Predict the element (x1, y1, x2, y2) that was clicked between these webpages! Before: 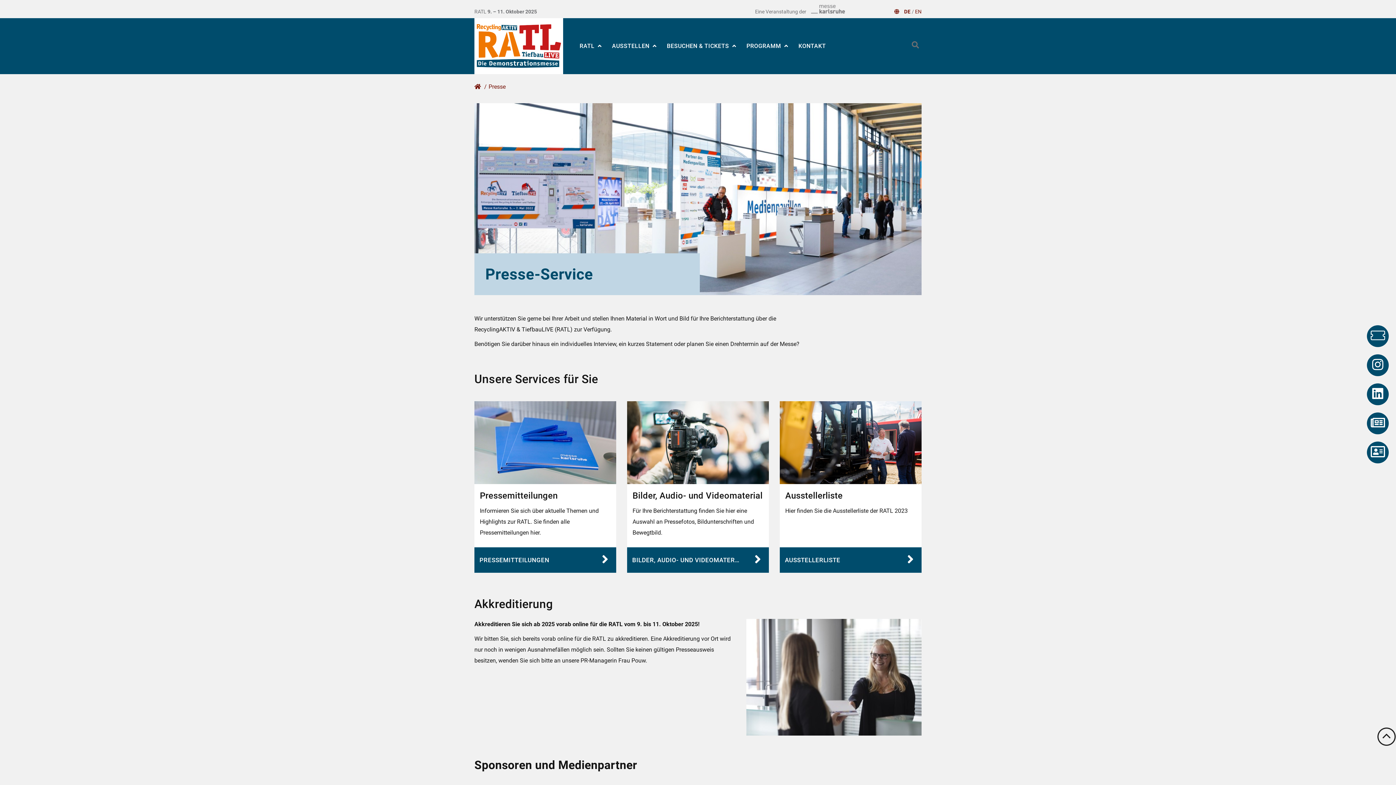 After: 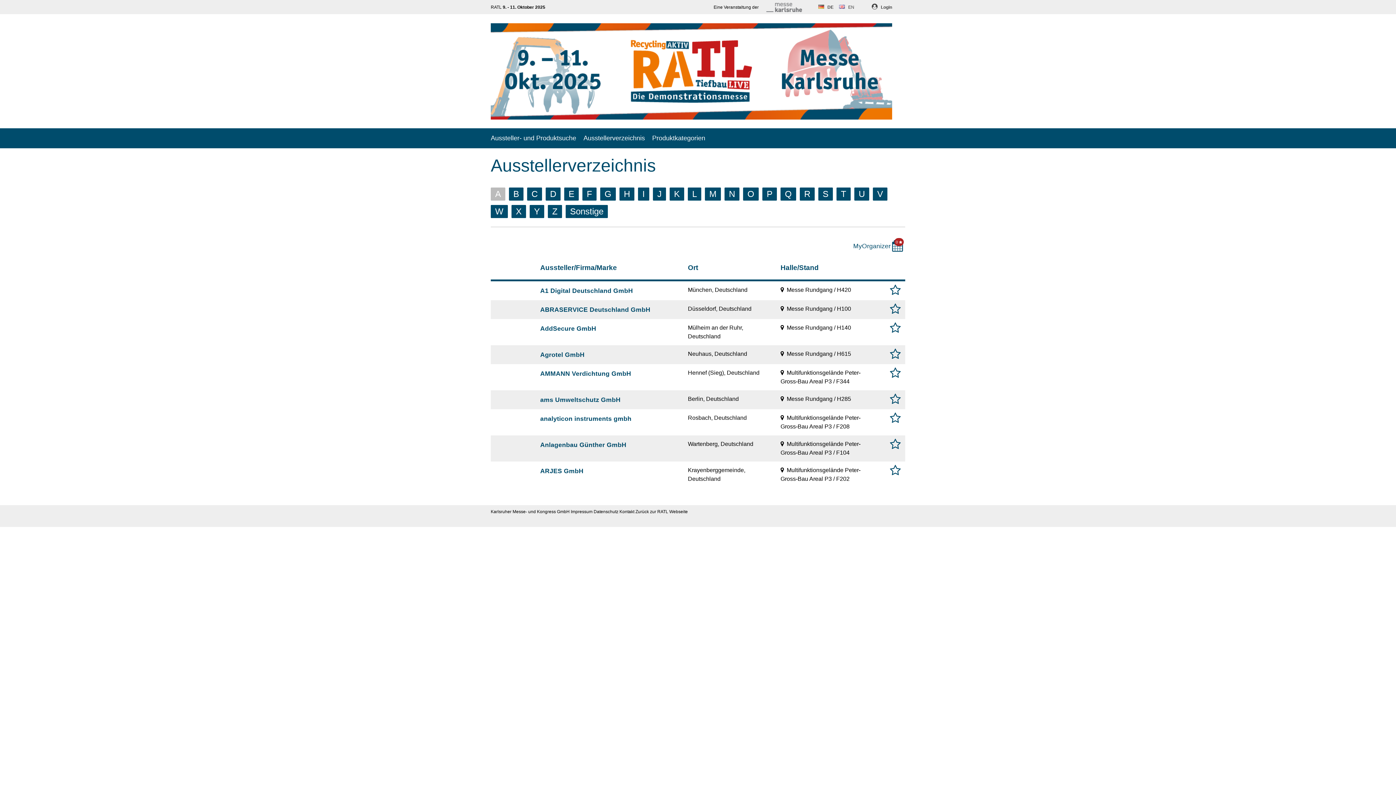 Action: bbox: (780, 547, 921, 572) label: Ausstellerliste